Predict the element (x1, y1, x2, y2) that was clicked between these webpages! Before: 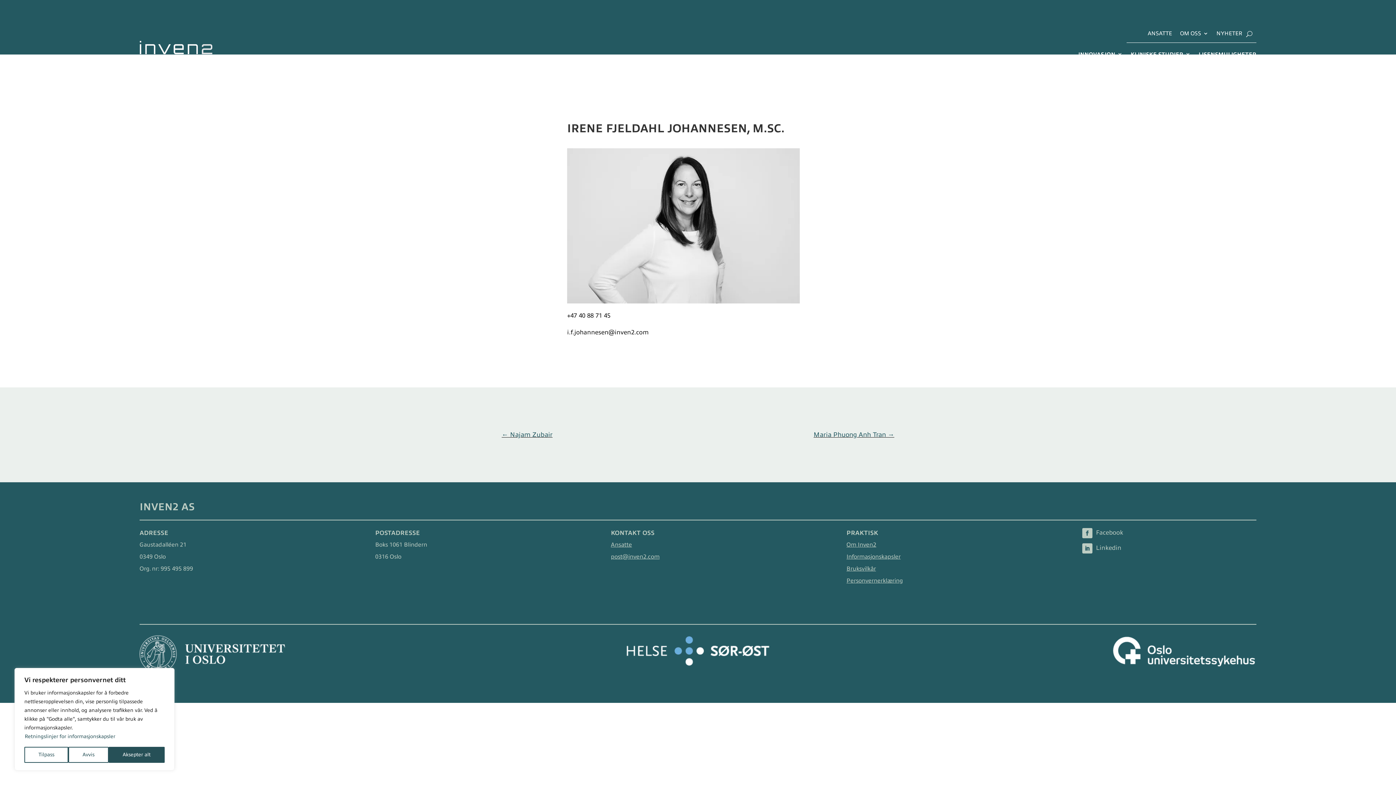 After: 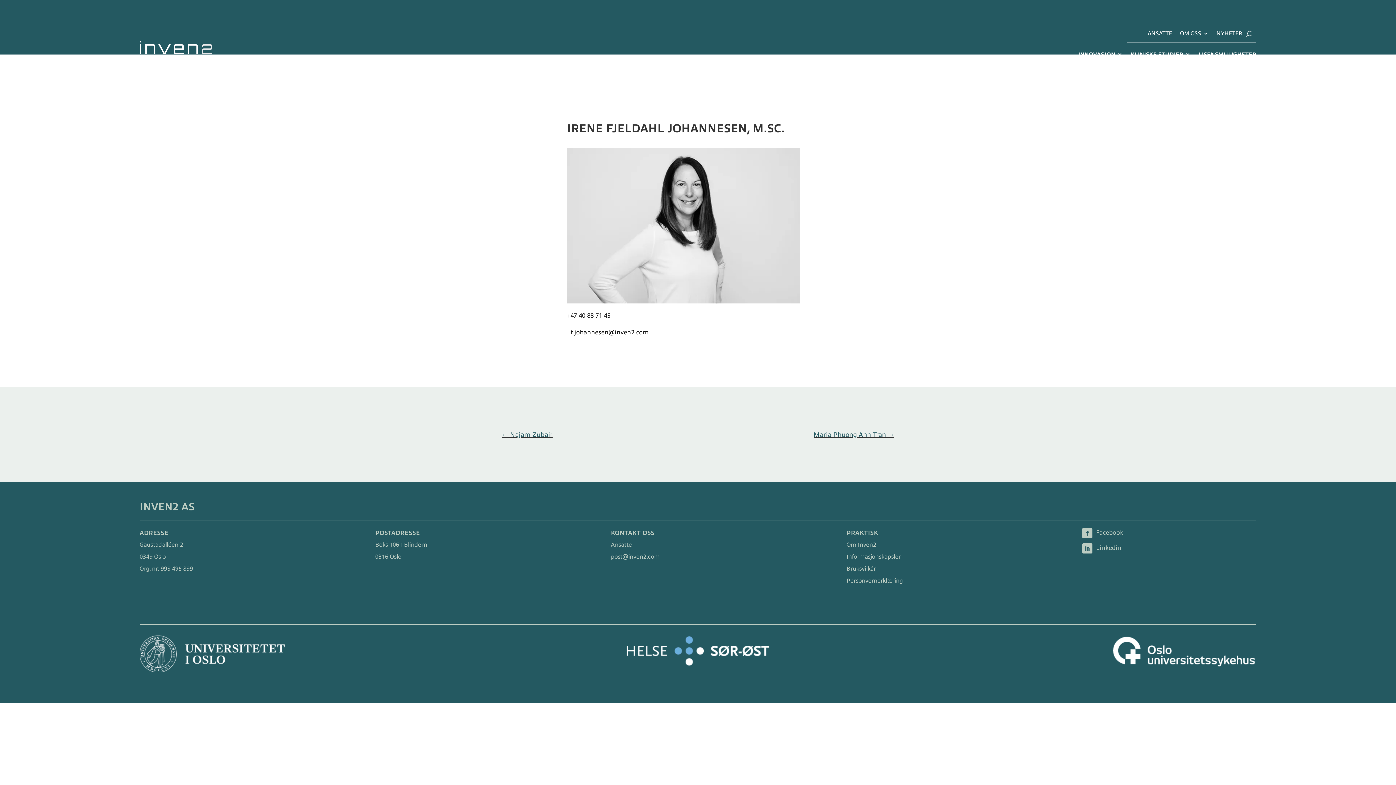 Action: bbox: (108, 747, 164, 763) label: Aksepter alt